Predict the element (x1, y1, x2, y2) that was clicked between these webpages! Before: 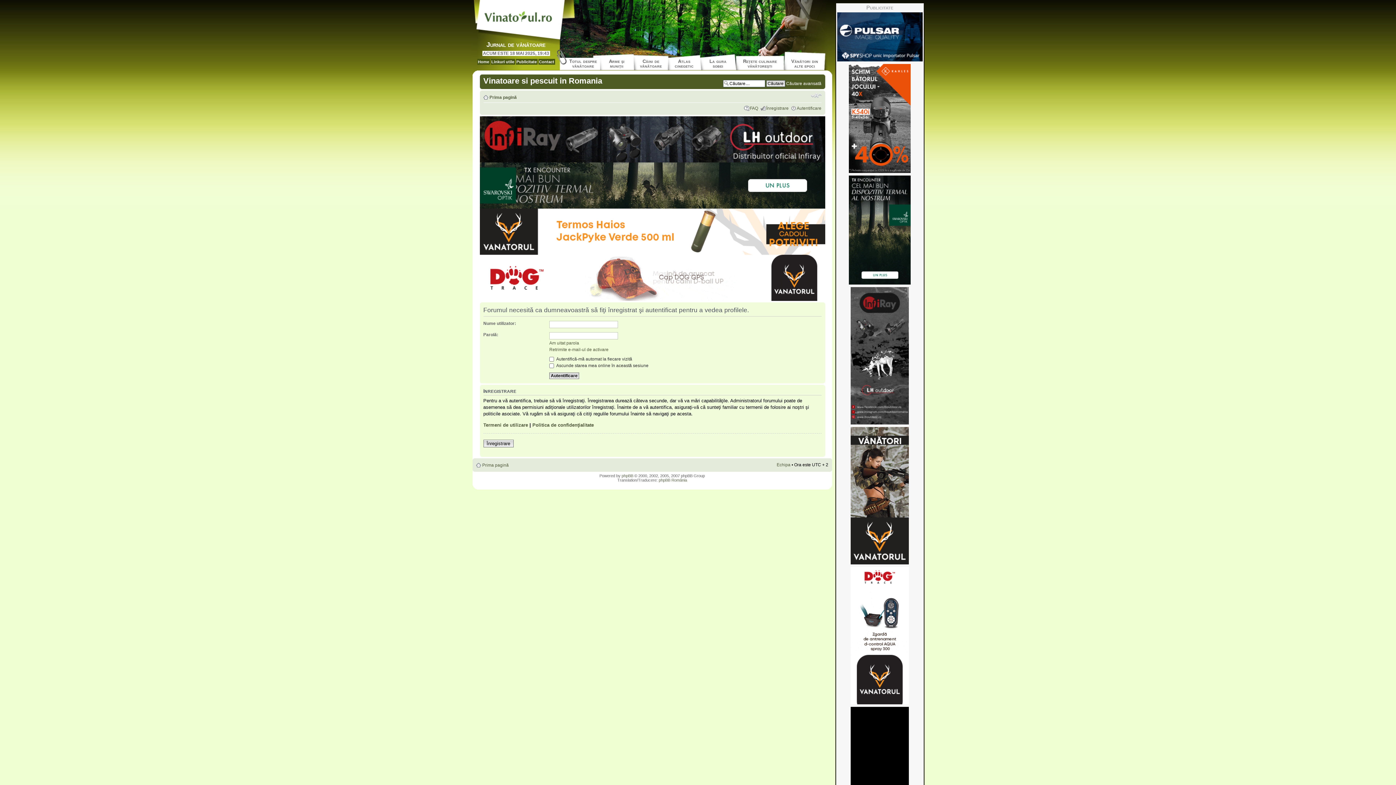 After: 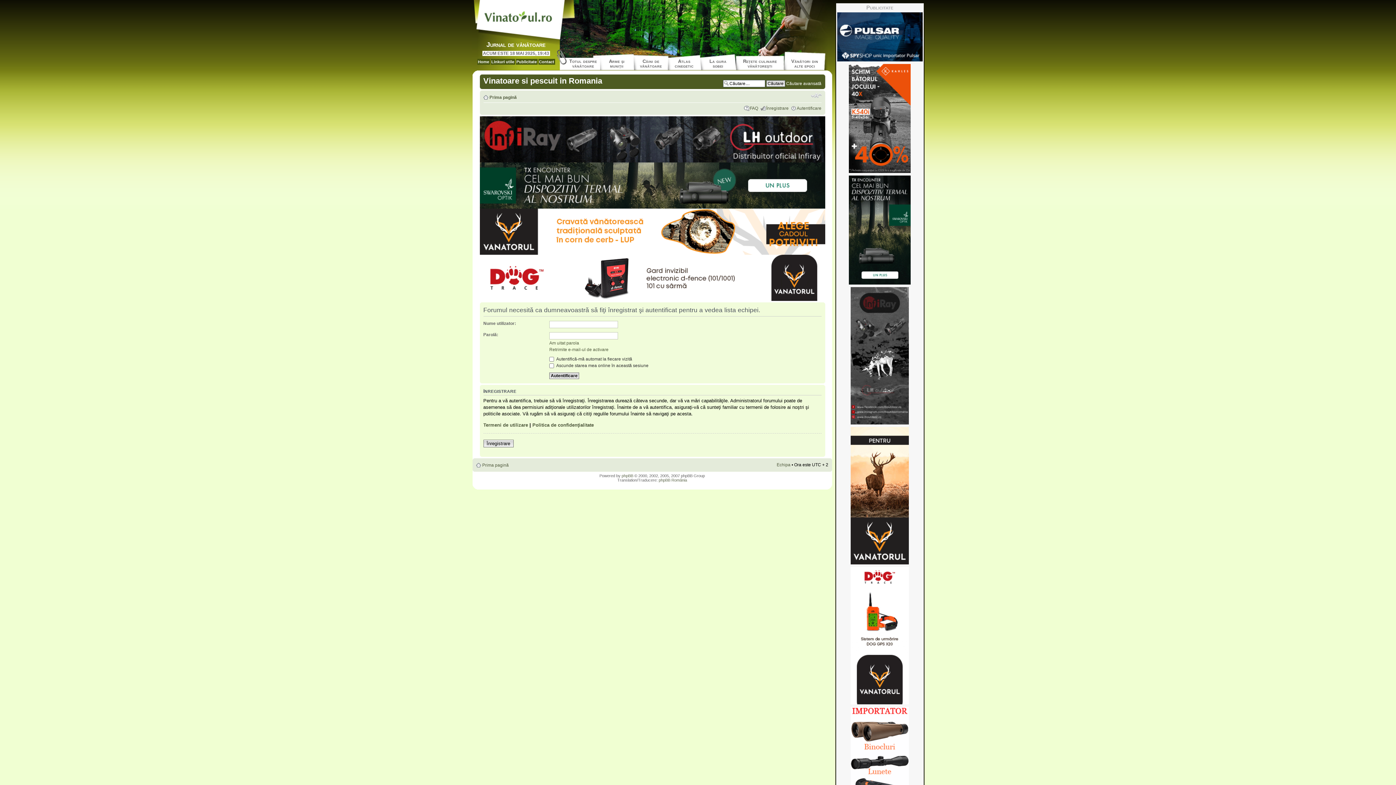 Action: bbox: (776, 462, 790, 467) label: Echipa